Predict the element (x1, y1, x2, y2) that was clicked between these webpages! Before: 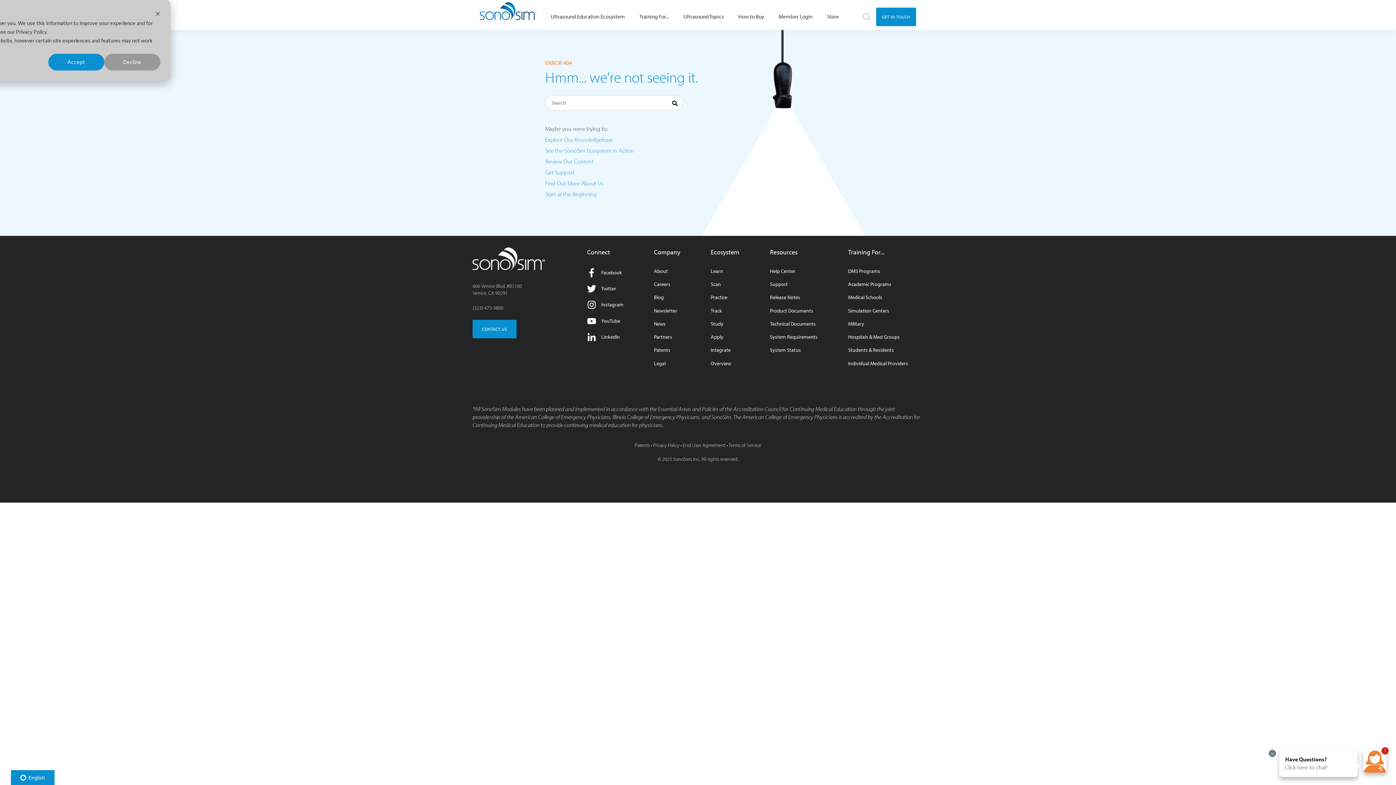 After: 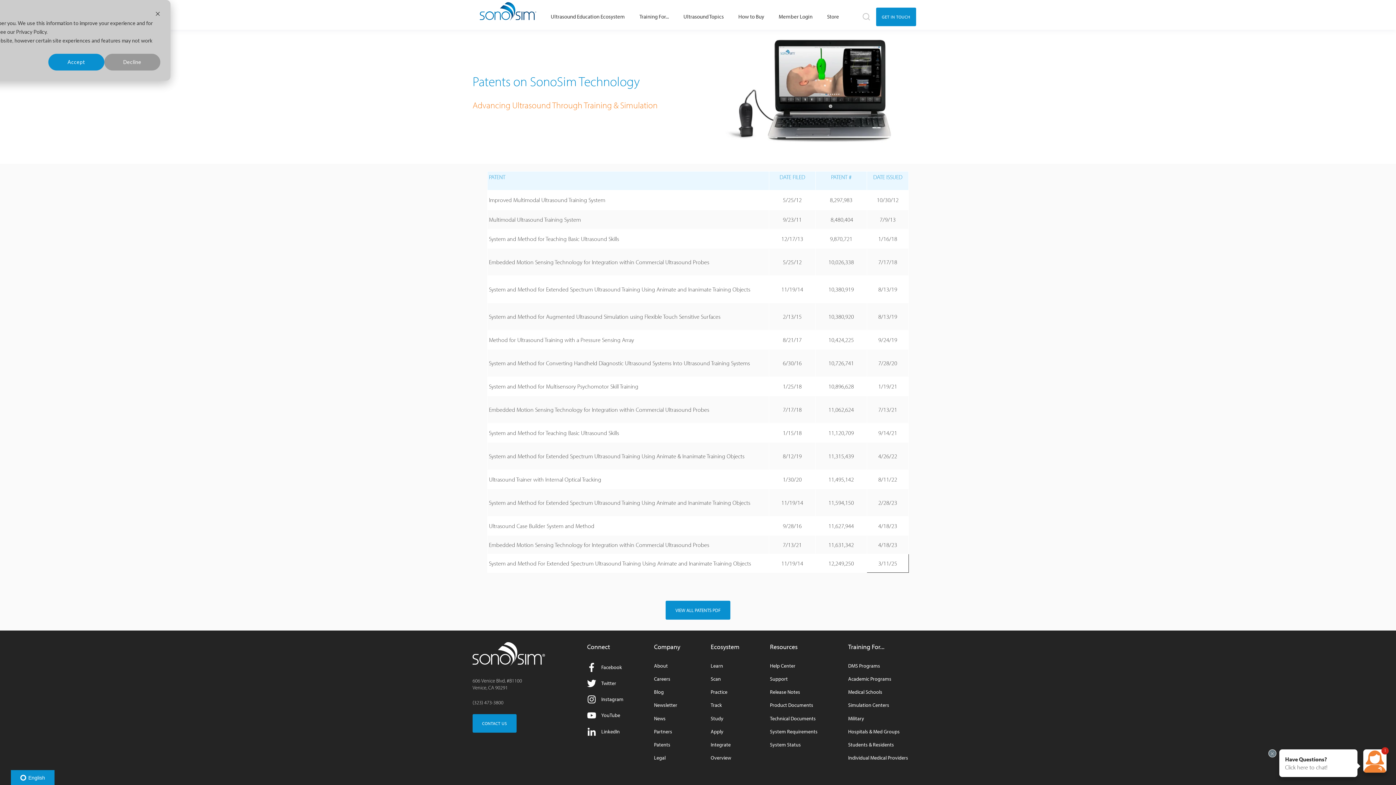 Action: label: Patents bbox: (634, 442, 649, 448)